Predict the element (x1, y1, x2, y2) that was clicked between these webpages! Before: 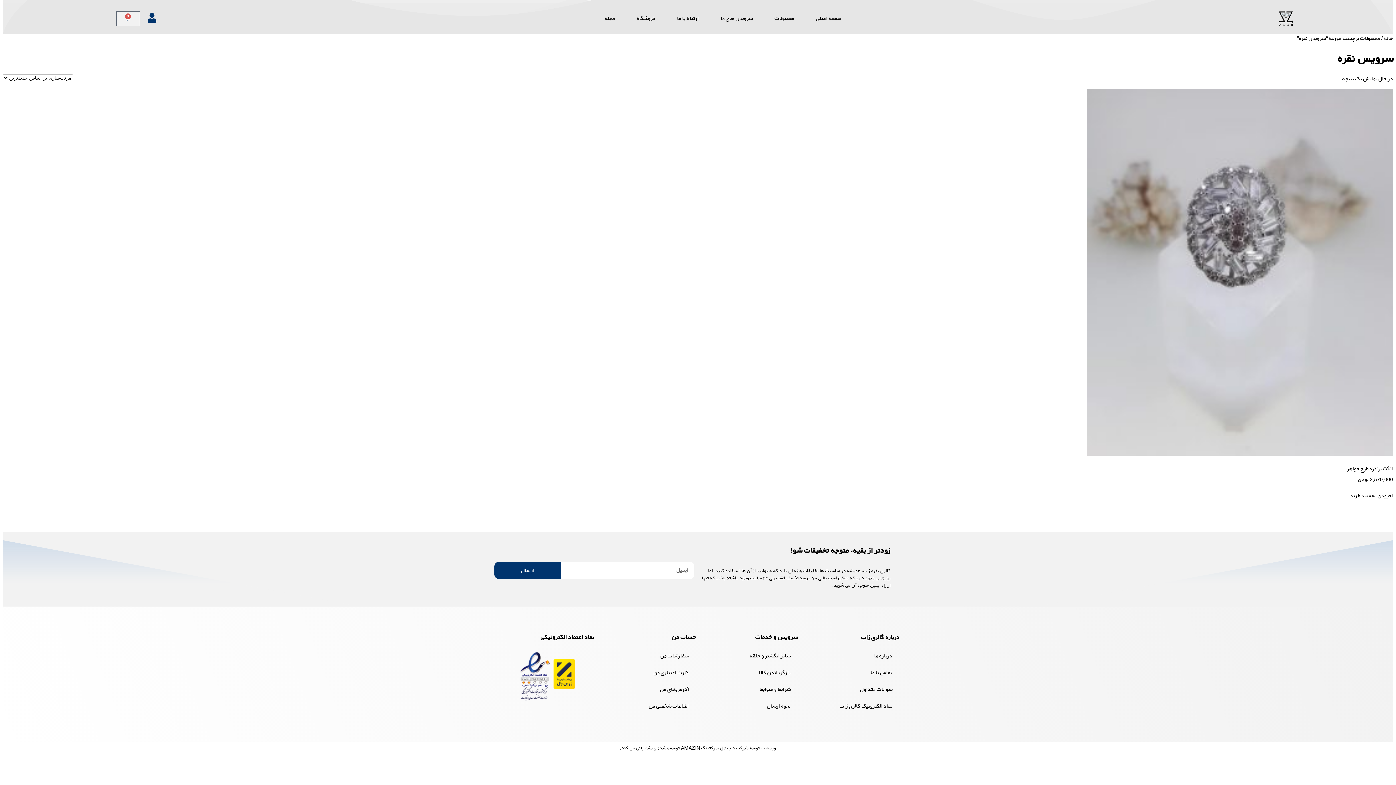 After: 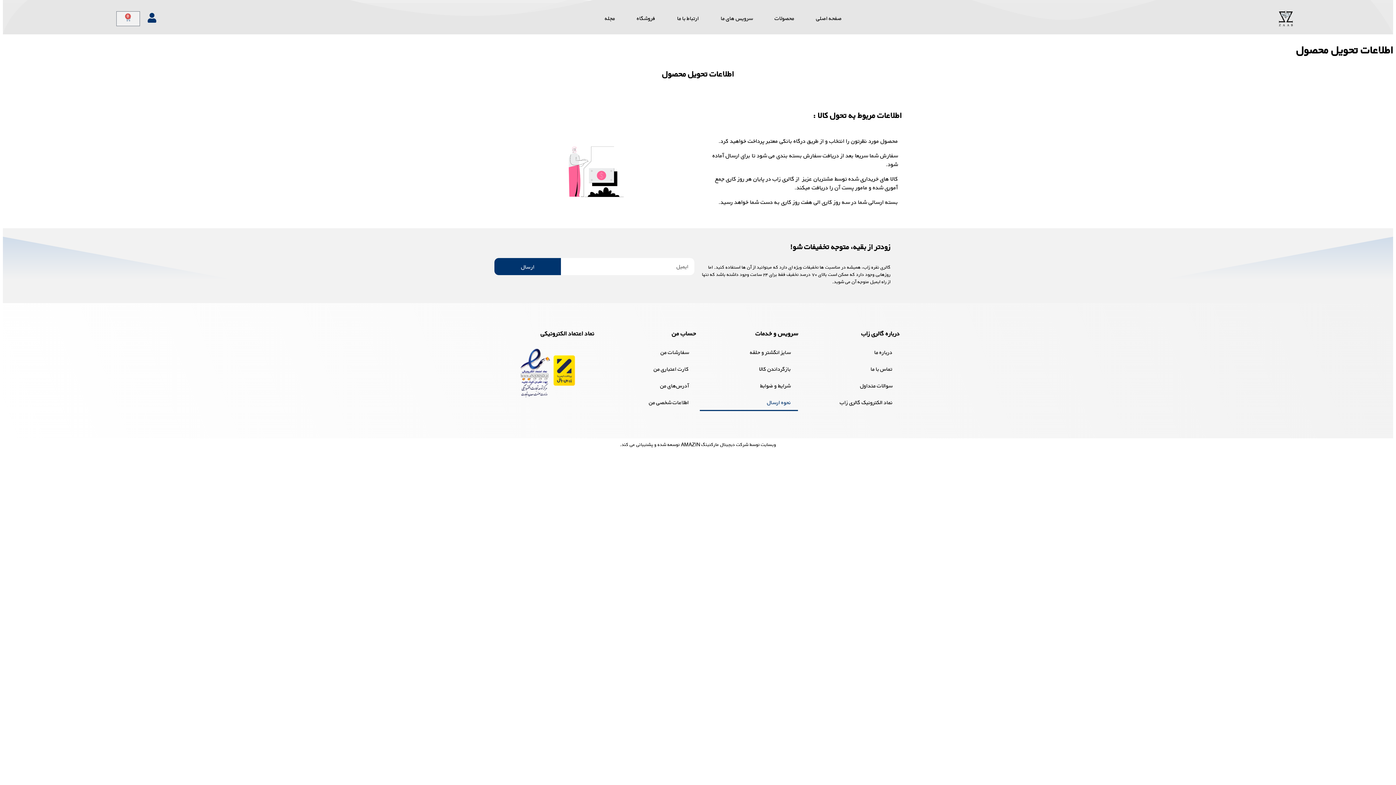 Action: label: نحوه ارسال bbox: (700, 698, 798, 714)